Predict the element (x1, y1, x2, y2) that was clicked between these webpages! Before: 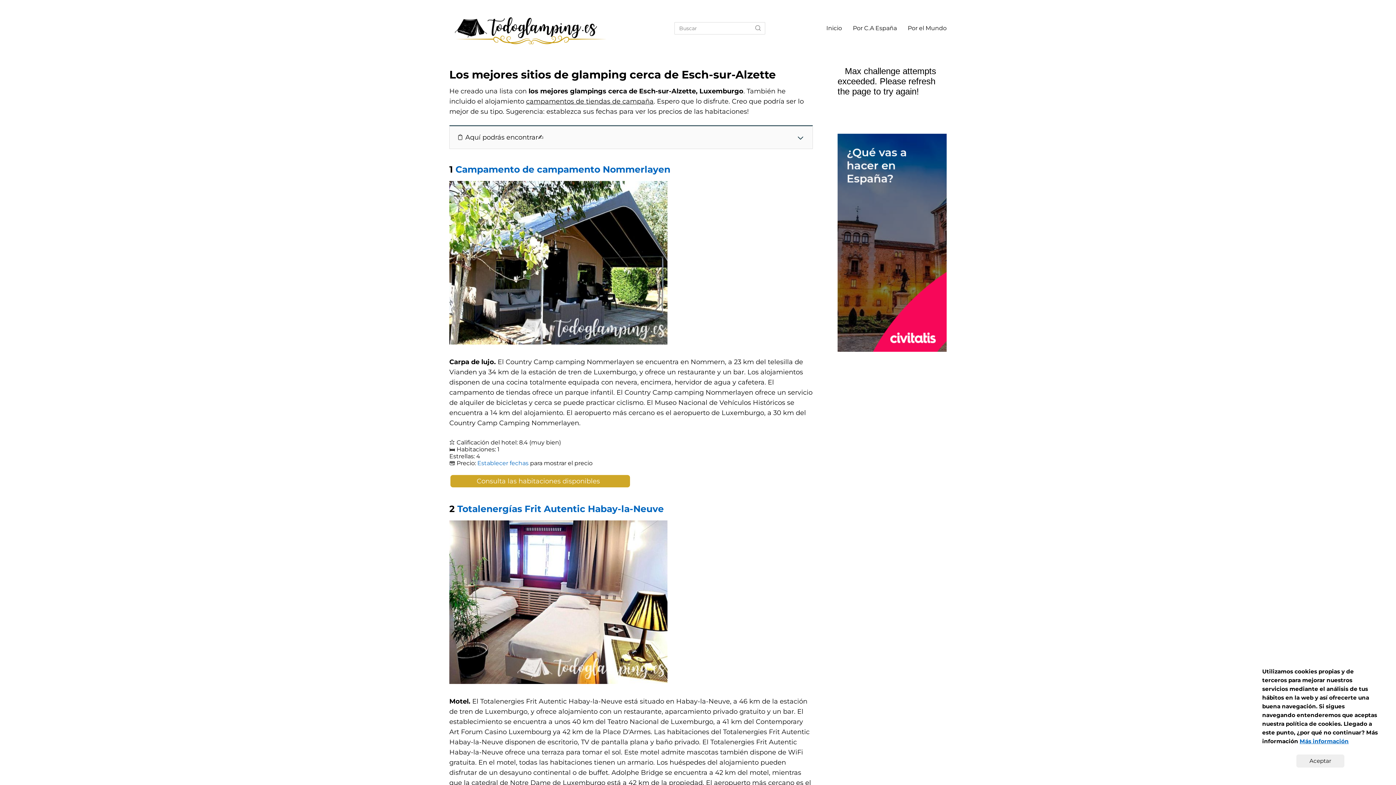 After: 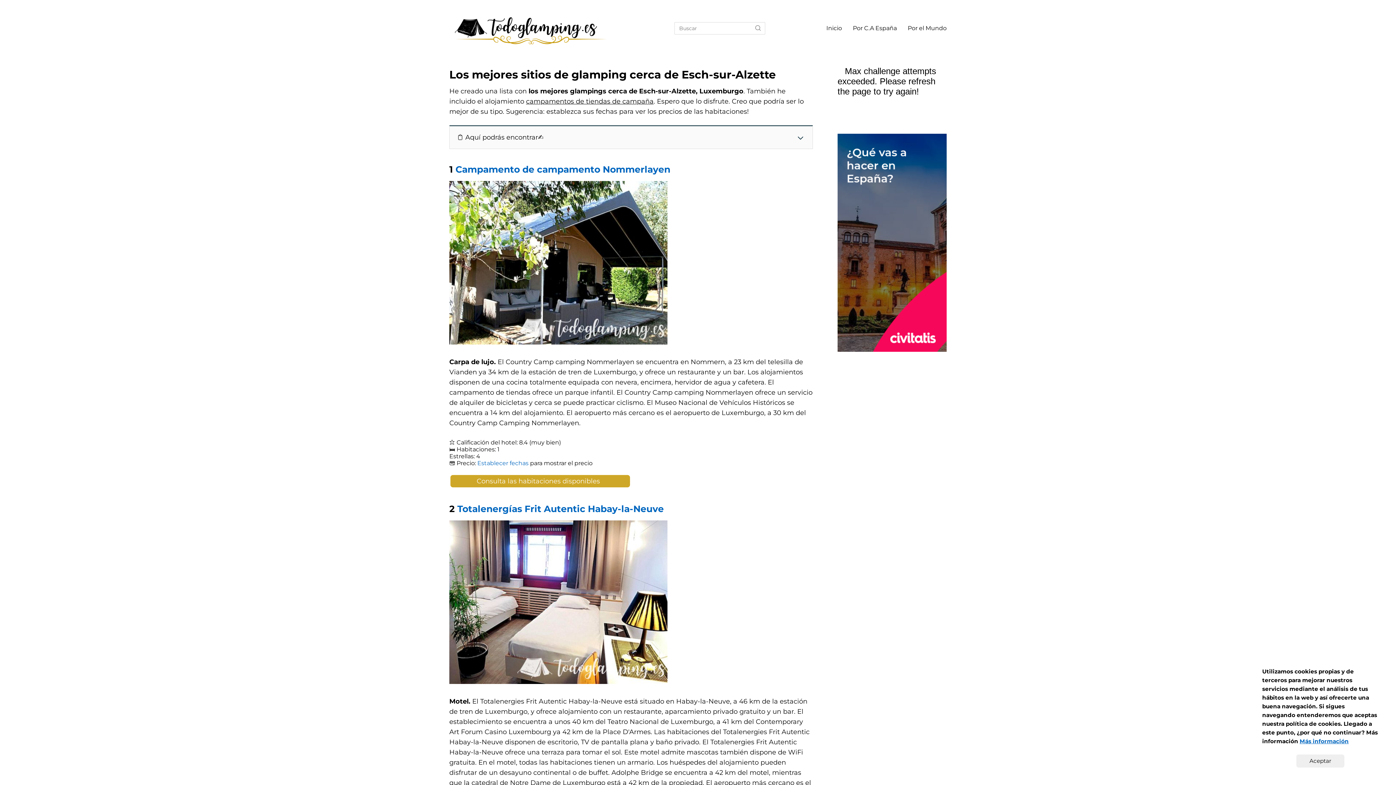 Action: label: Más información bbox: (1300, 738, 1349, 745)